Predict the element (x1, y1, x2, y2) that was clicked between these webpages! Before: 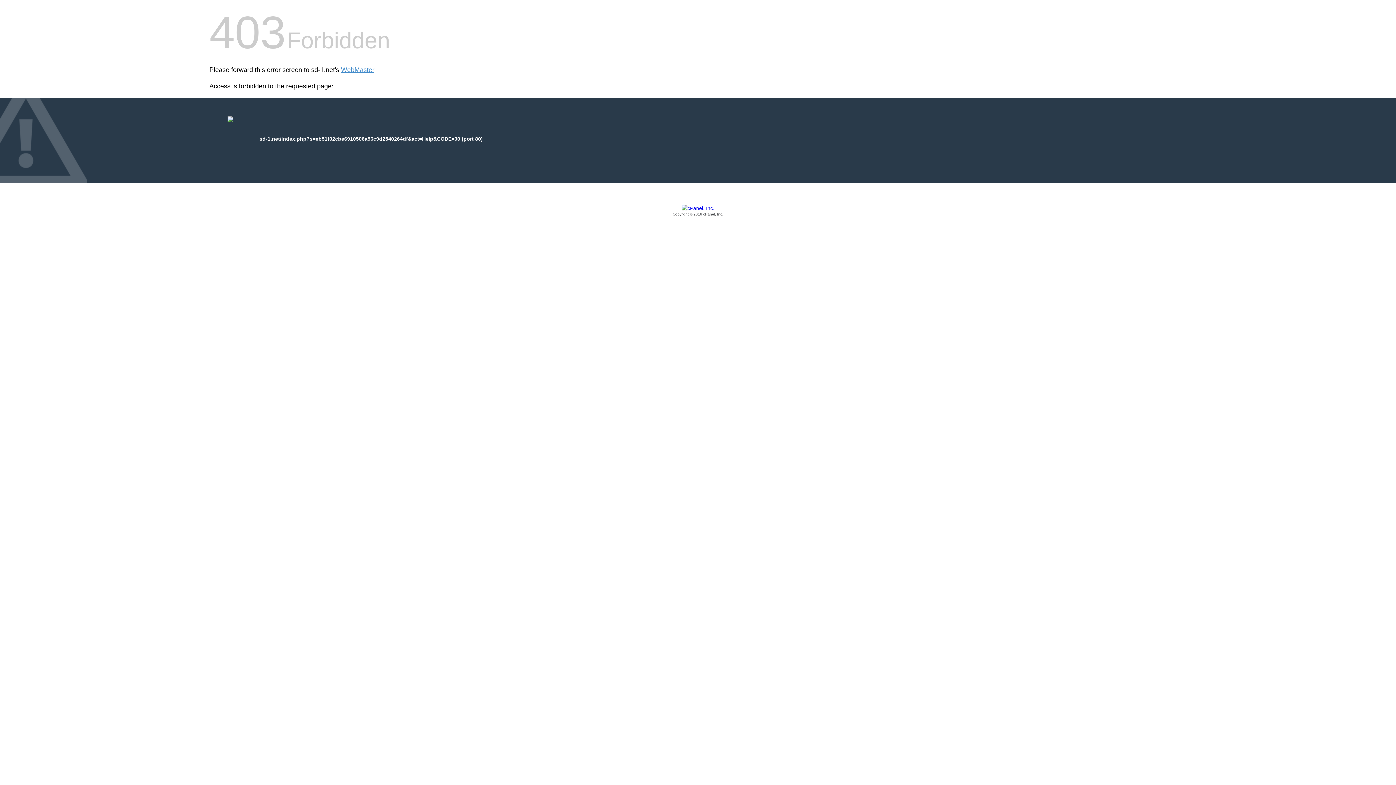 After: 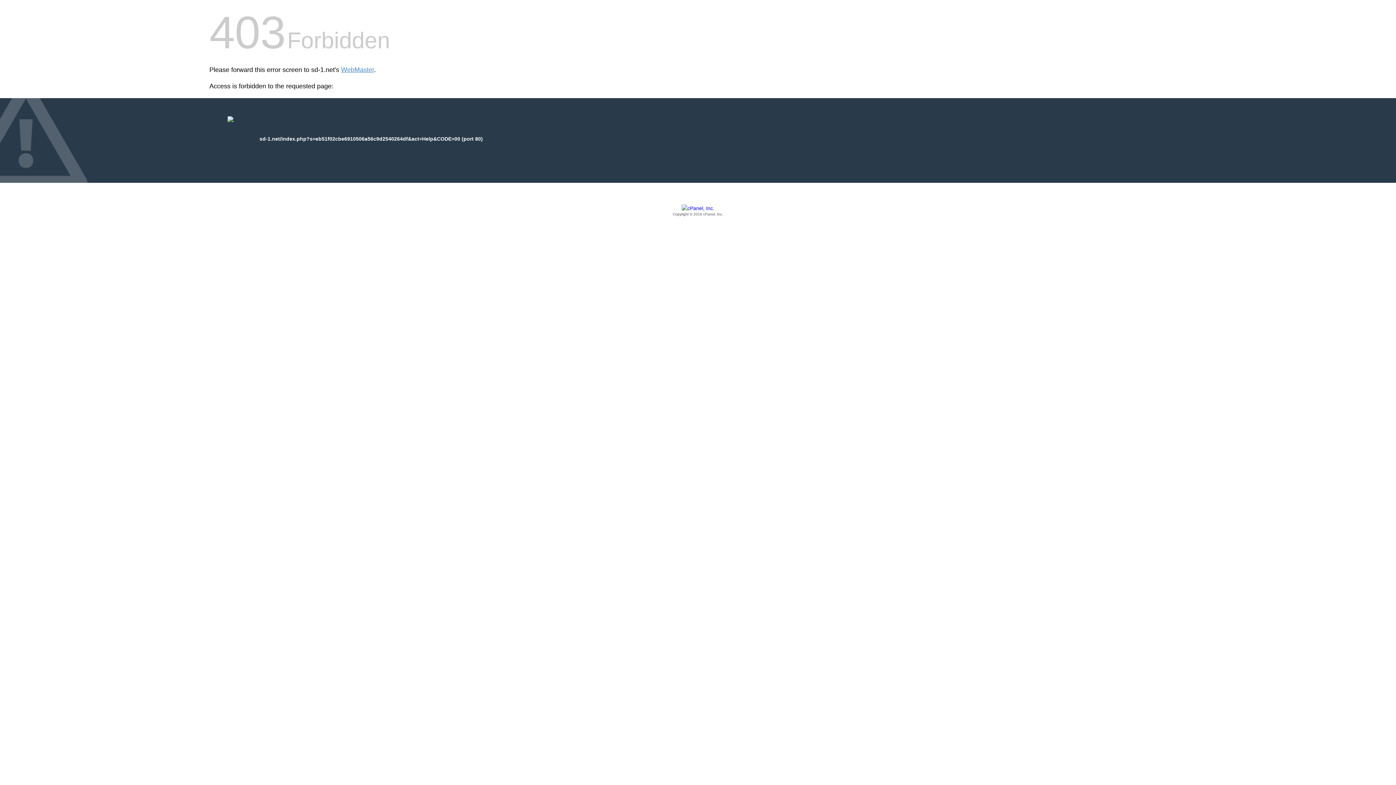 Action: label: Copyright © 2016 cPanel, Inc. bbox: (209, 205, 1186, 217)